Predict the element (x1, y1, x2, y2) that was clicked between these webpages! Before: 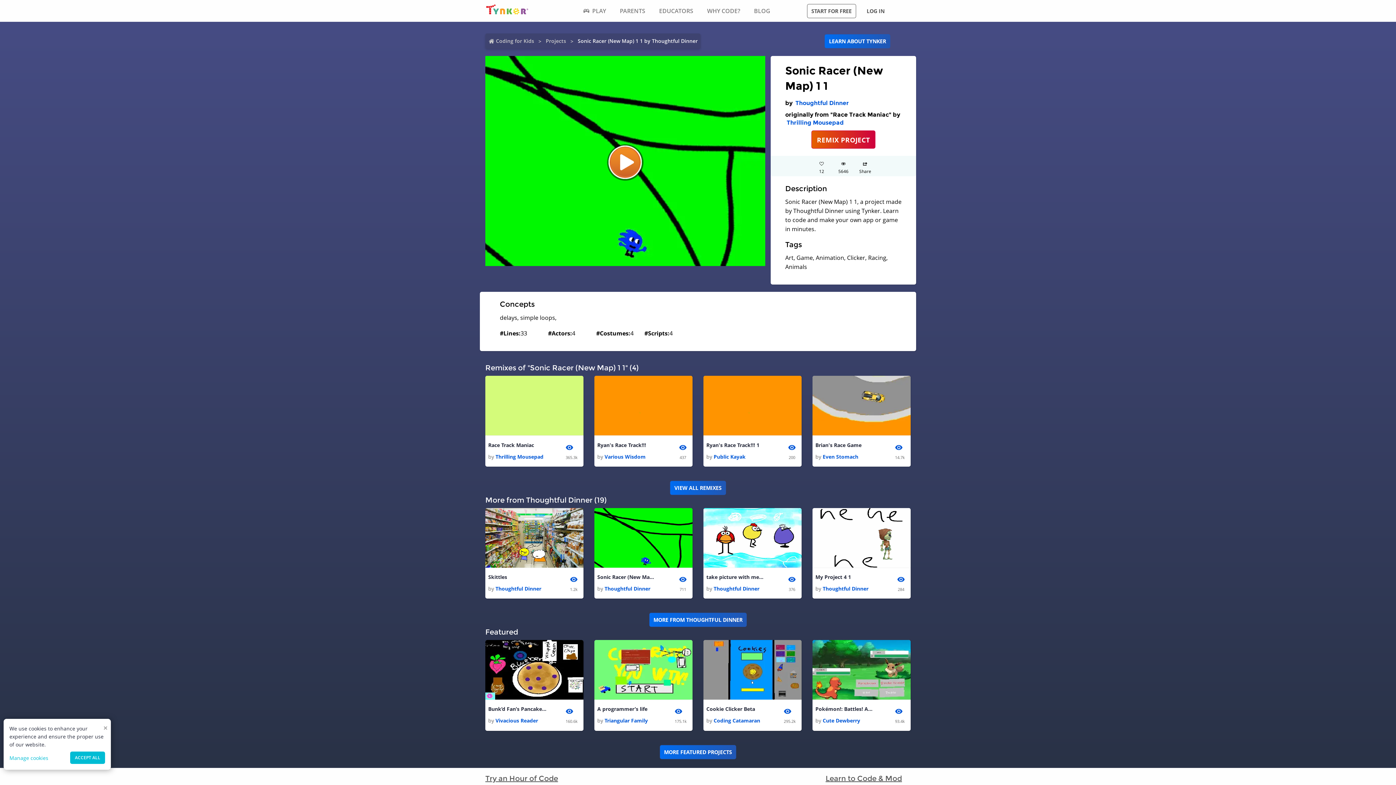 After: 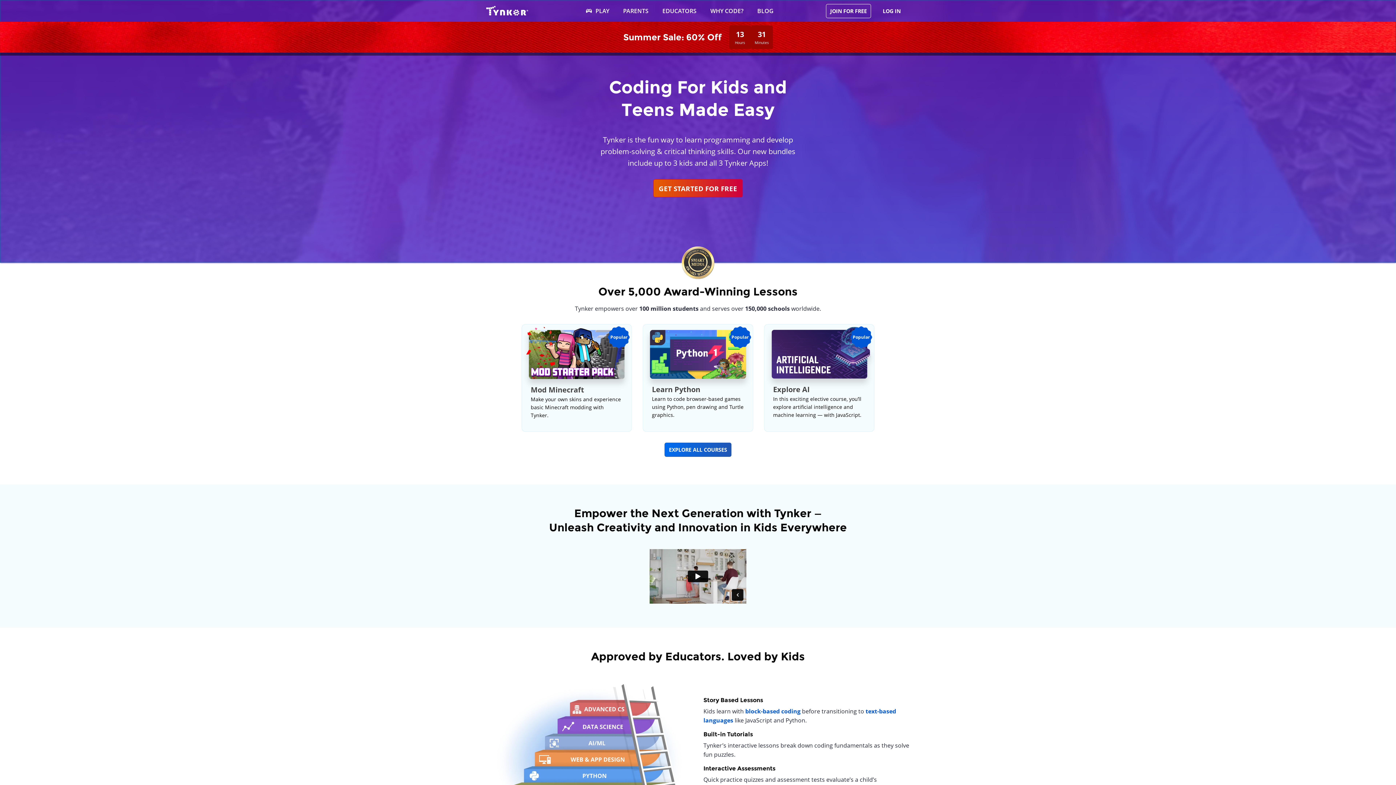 Action: bbox: (485, 5, 529, 16)